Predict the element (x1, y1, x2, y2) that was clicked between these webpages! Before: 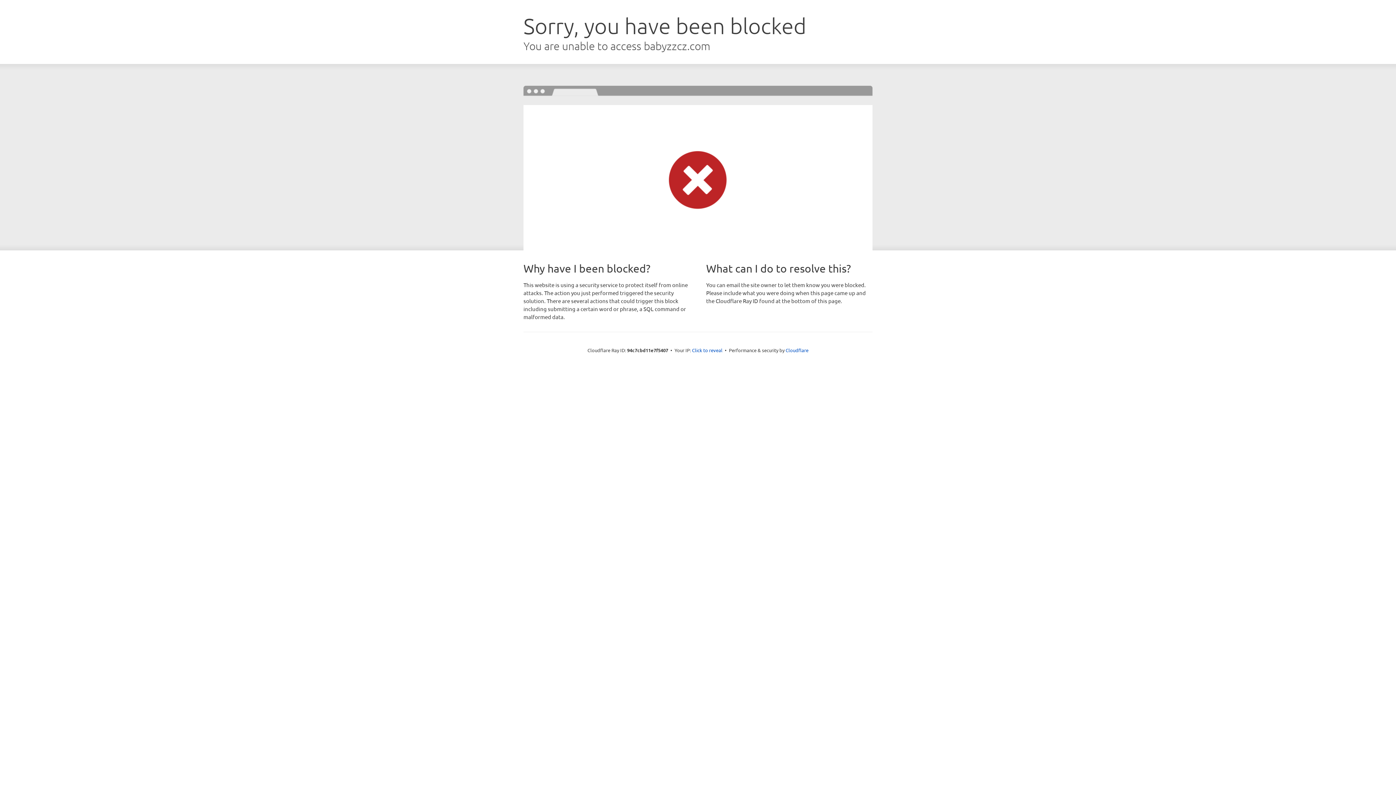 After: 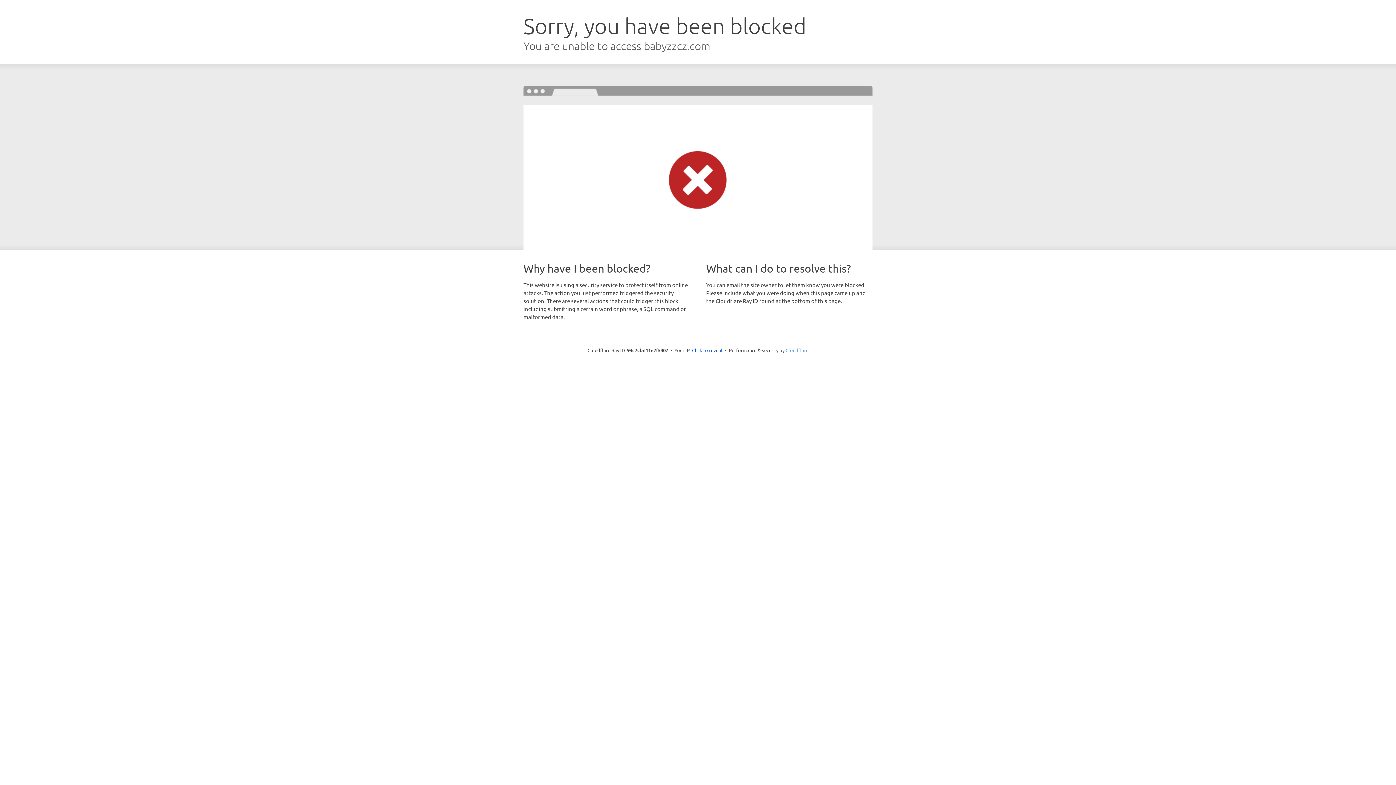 Action: bbox: (785, 347, 808, 353) label: Cloudflare